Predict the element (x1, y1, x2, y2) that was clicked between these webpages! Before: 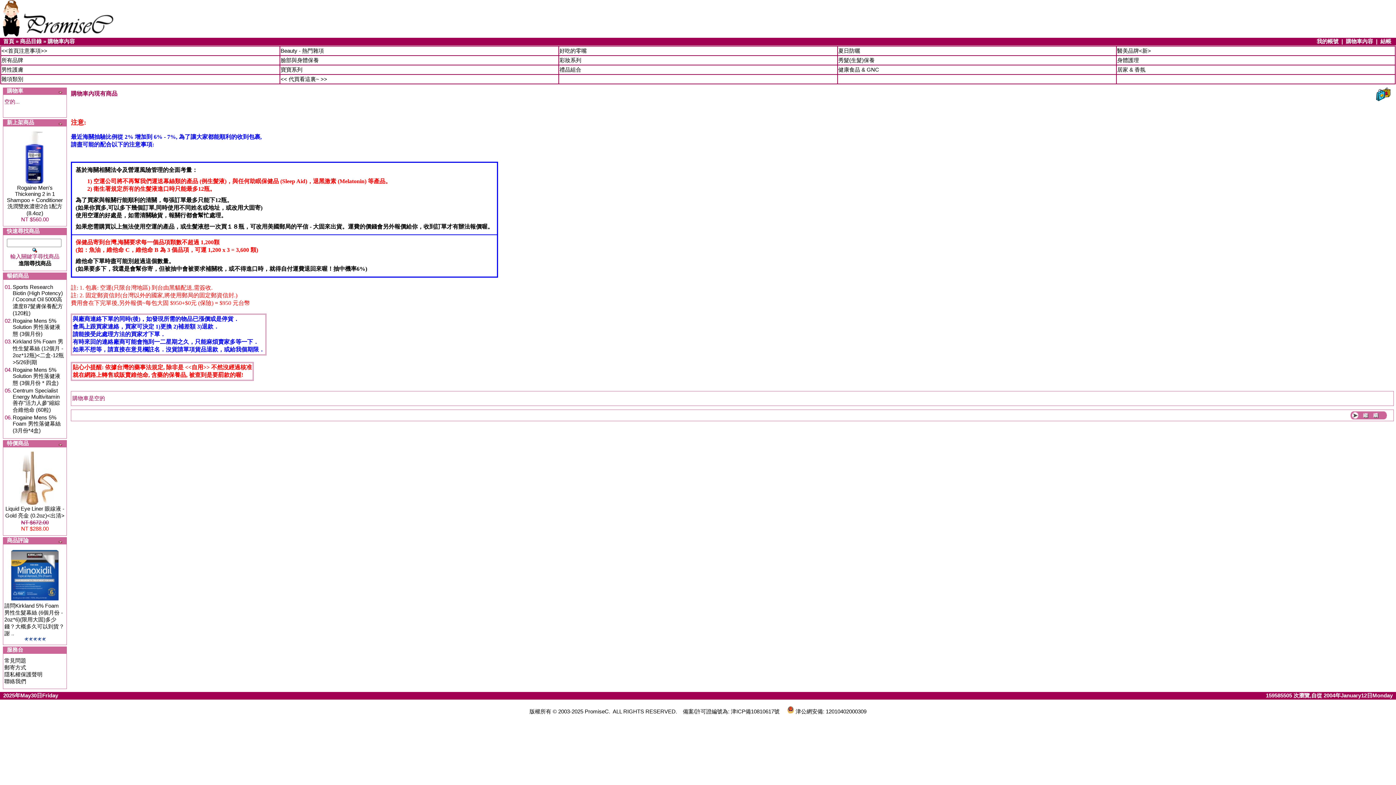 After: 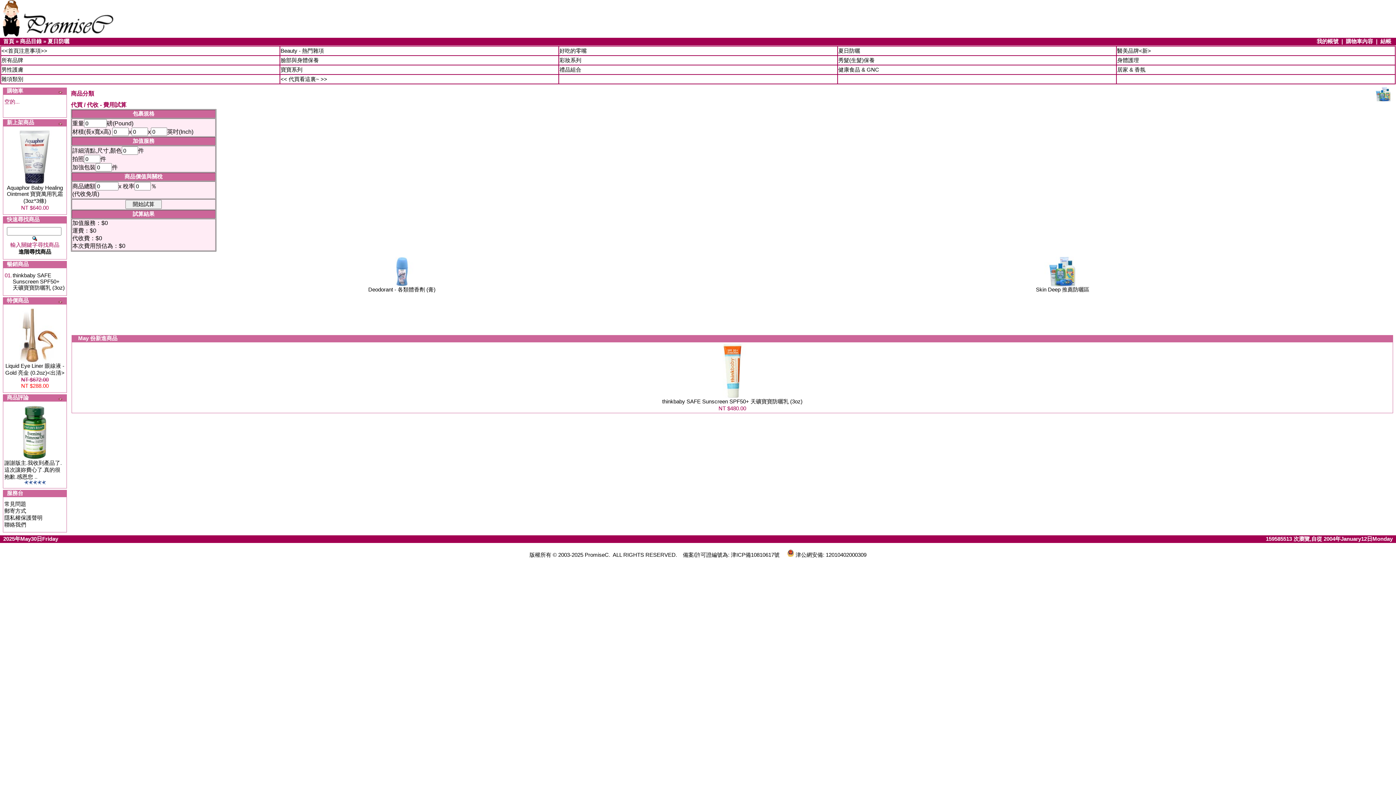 Action: label: 夏日防曬 bbox: (838, 47, 860, 53)